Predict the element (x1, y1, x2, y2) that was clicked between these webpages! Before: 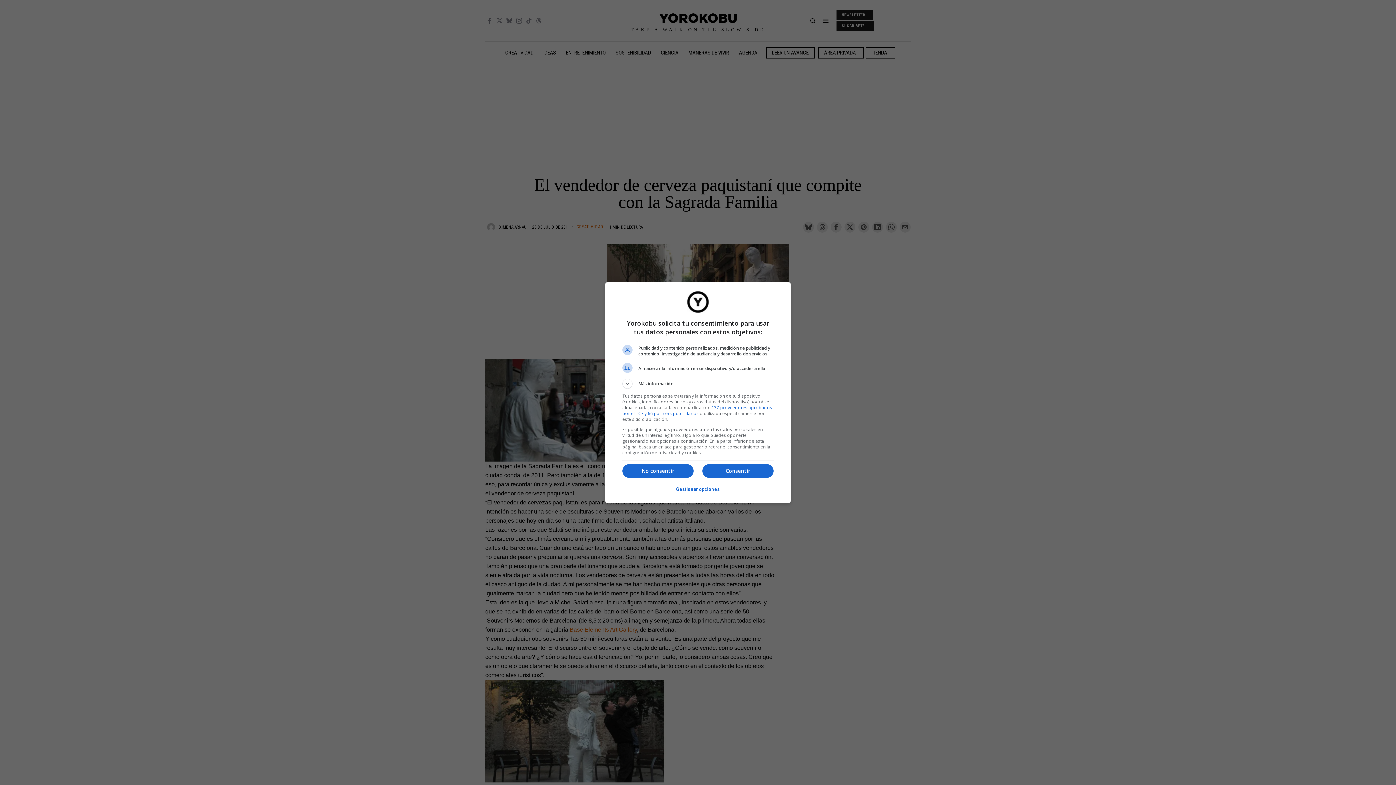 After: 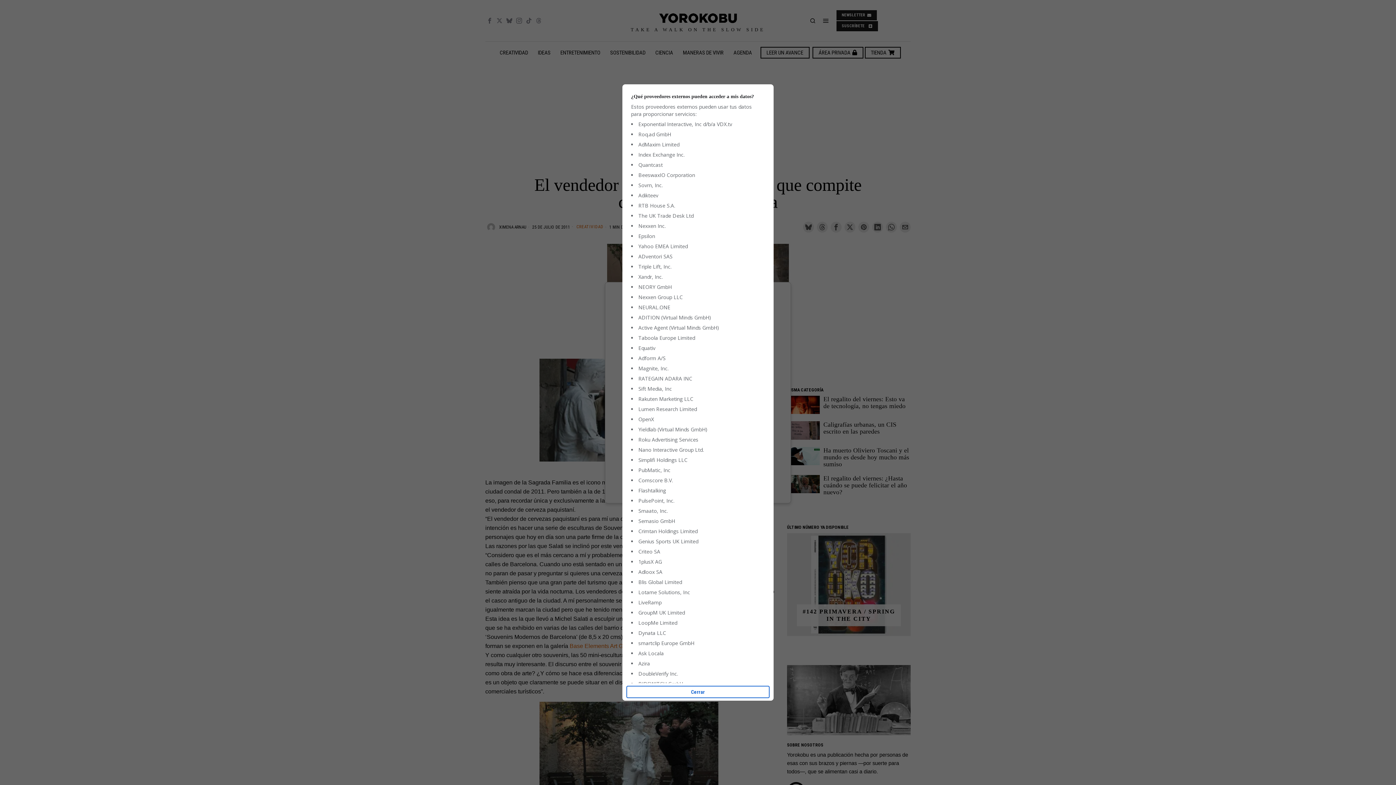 Action: bbox: (622, 404, 772, 416) label: 137 proveedores aprobados por el TCF y 66 partners publicitarios